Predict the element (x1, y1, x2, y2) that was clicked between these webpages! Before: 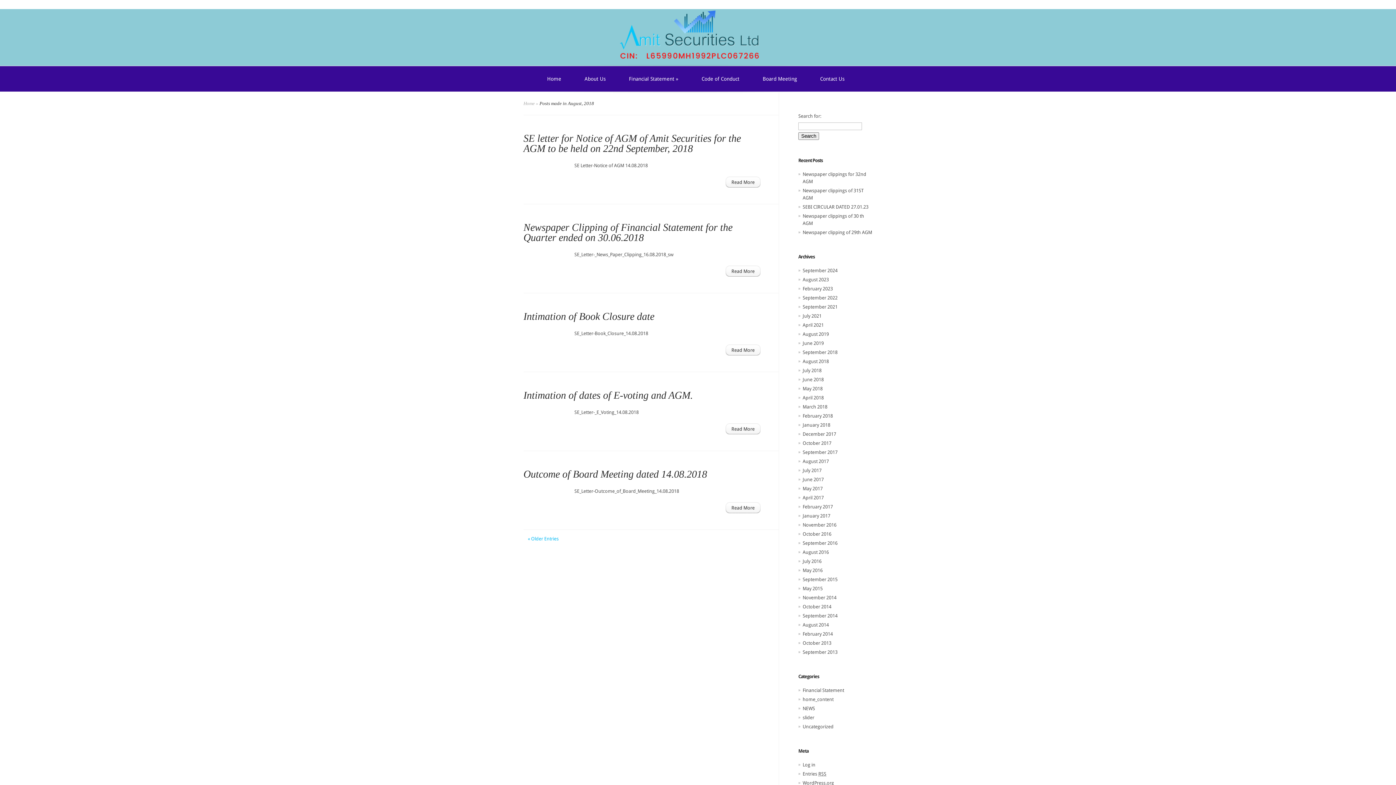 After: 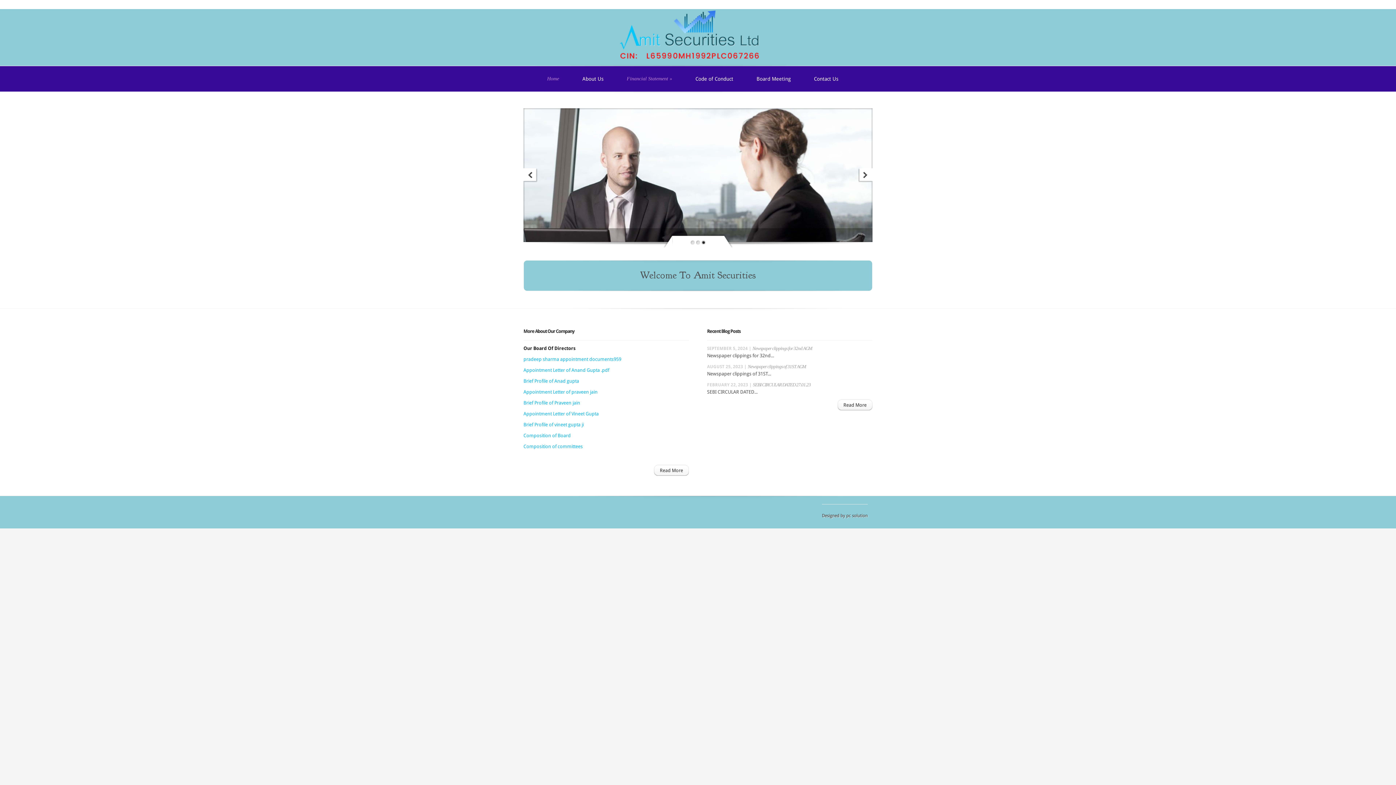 Action: bbox: (523, 100, 534, 106) label: Home